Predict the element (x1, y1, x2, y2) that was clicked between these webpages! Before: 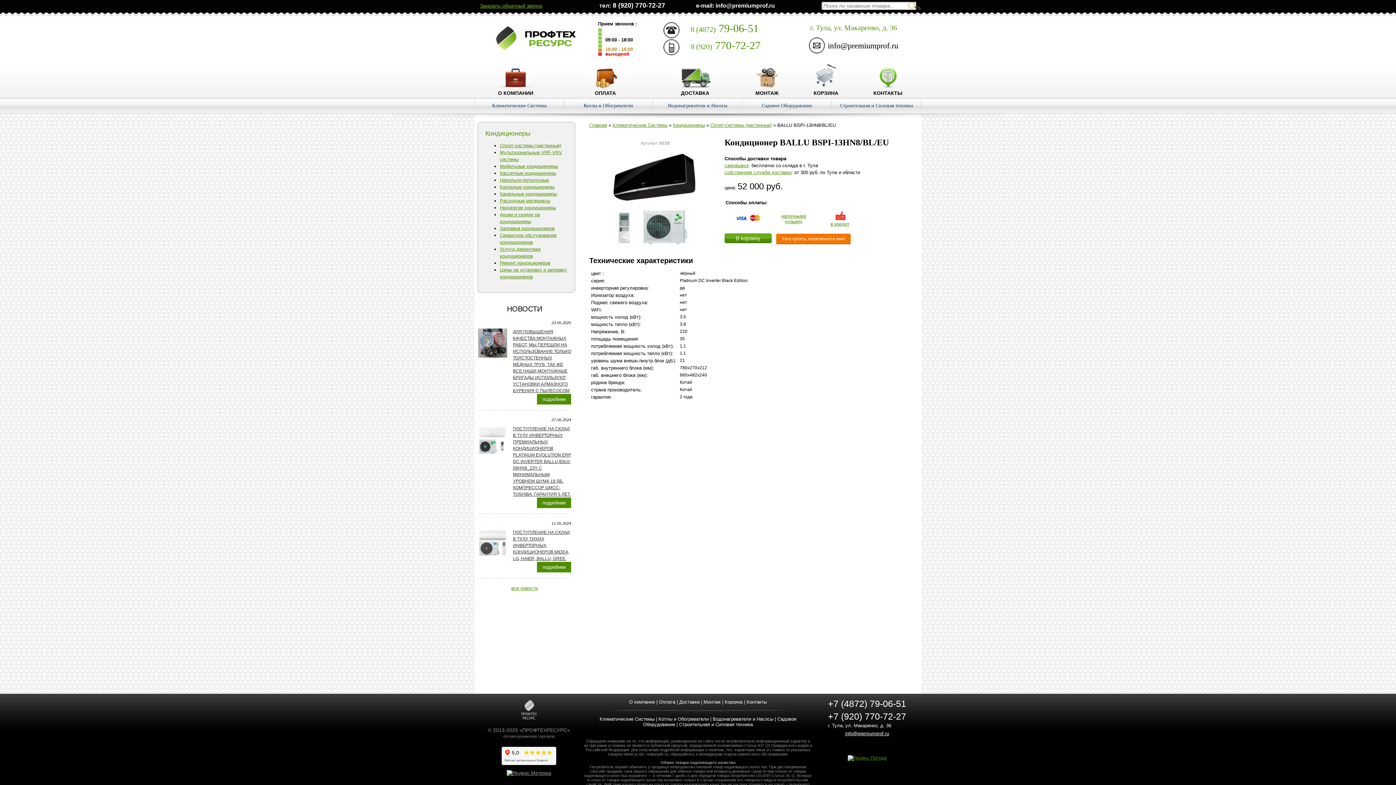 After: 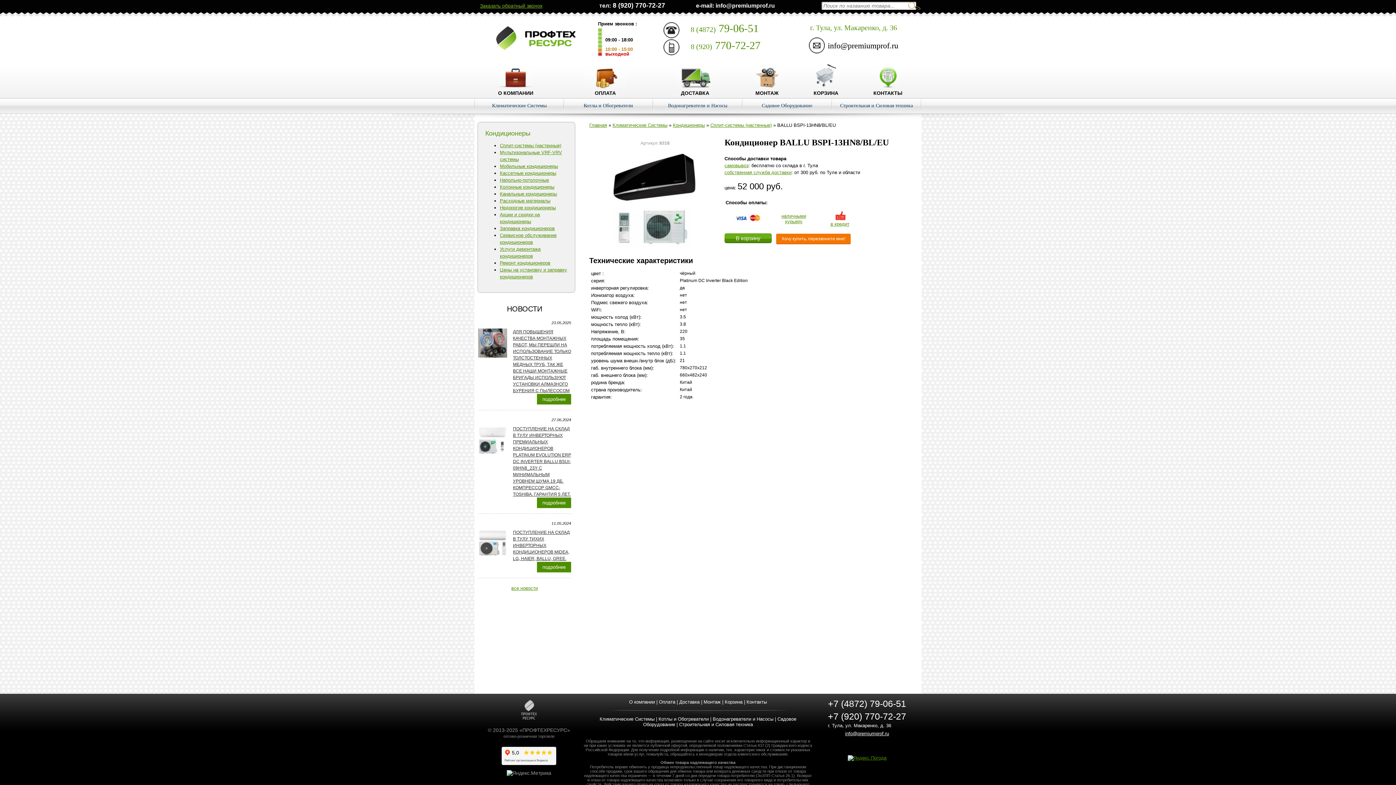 Action: bbox: (506, 770, 551, 776)